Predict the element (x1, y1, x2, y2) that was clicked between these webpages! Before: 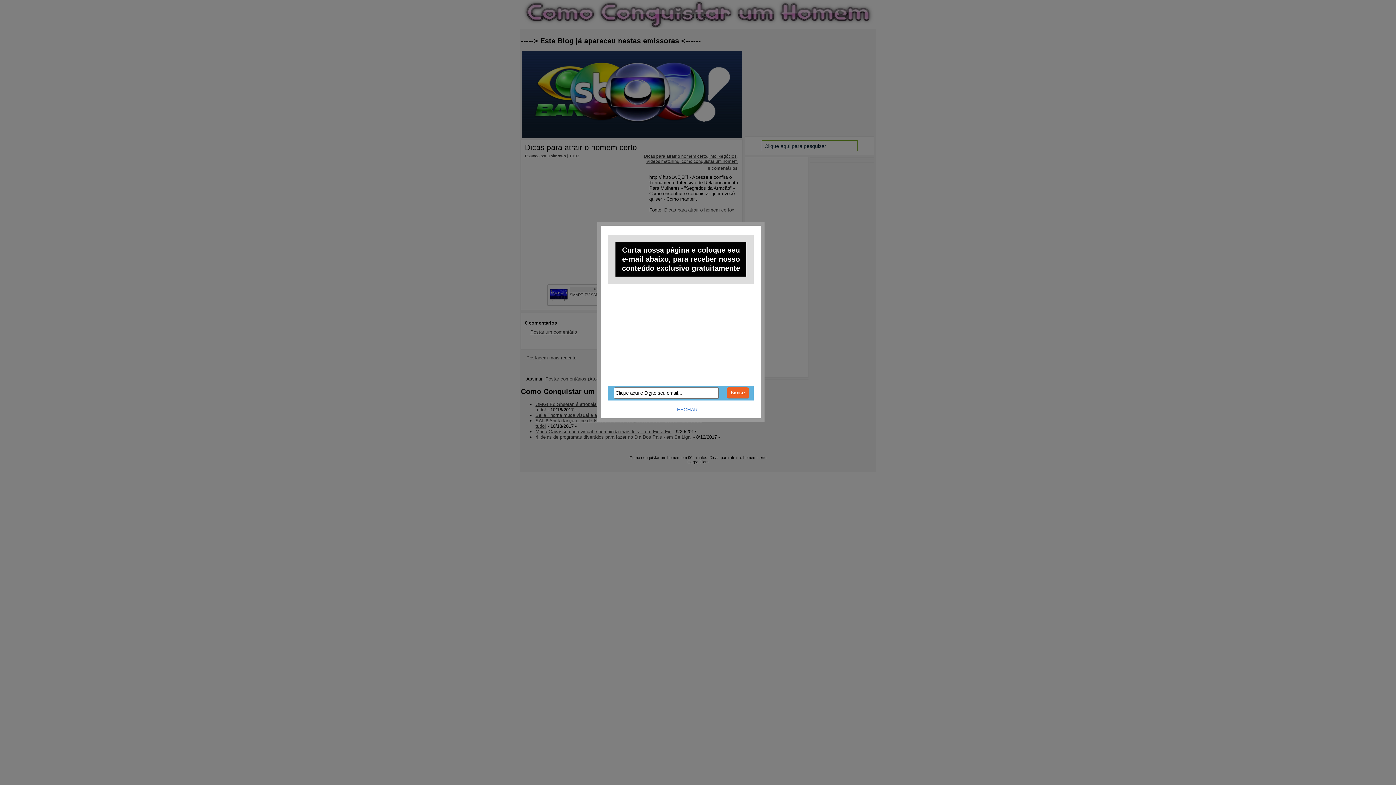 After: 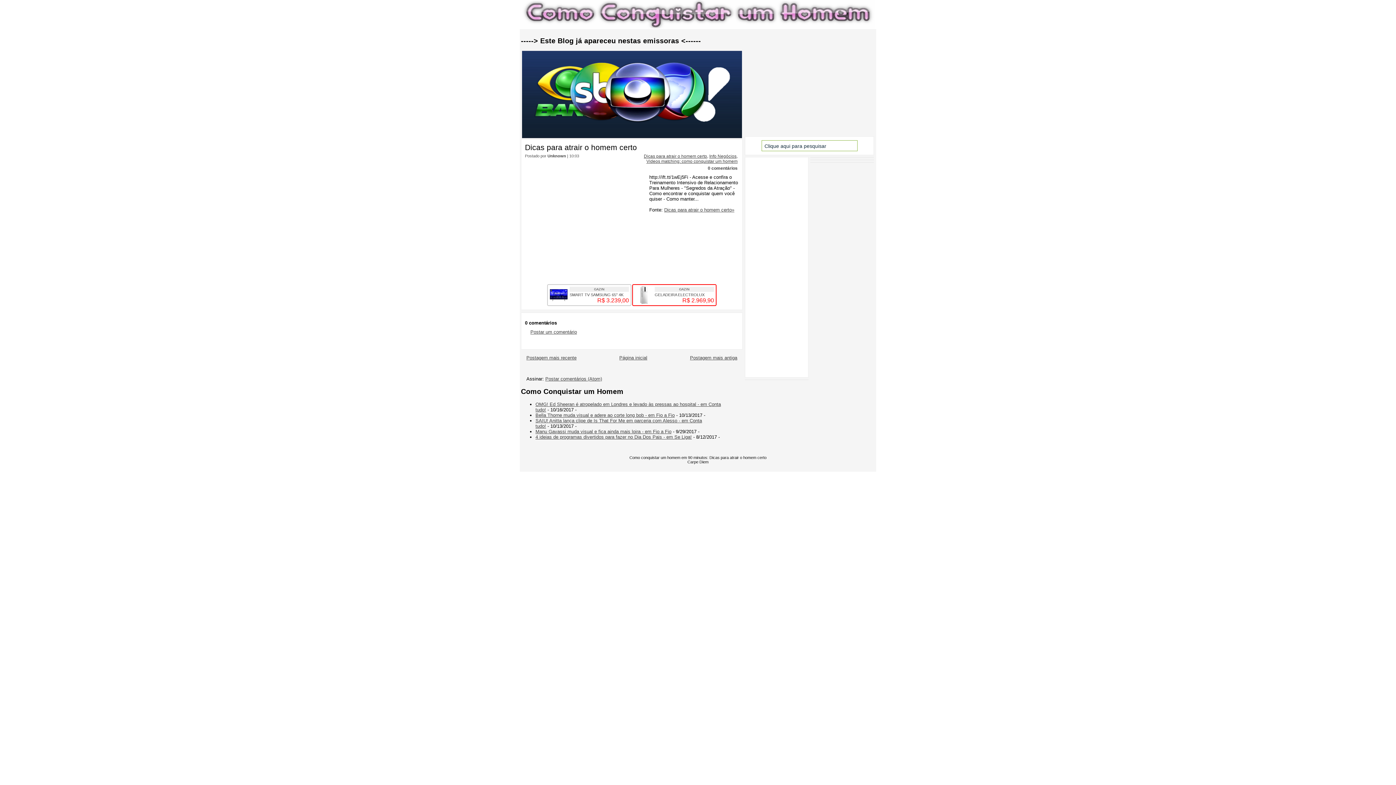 Action: label: FECHAR bbox: (677, 406, 697, 412)